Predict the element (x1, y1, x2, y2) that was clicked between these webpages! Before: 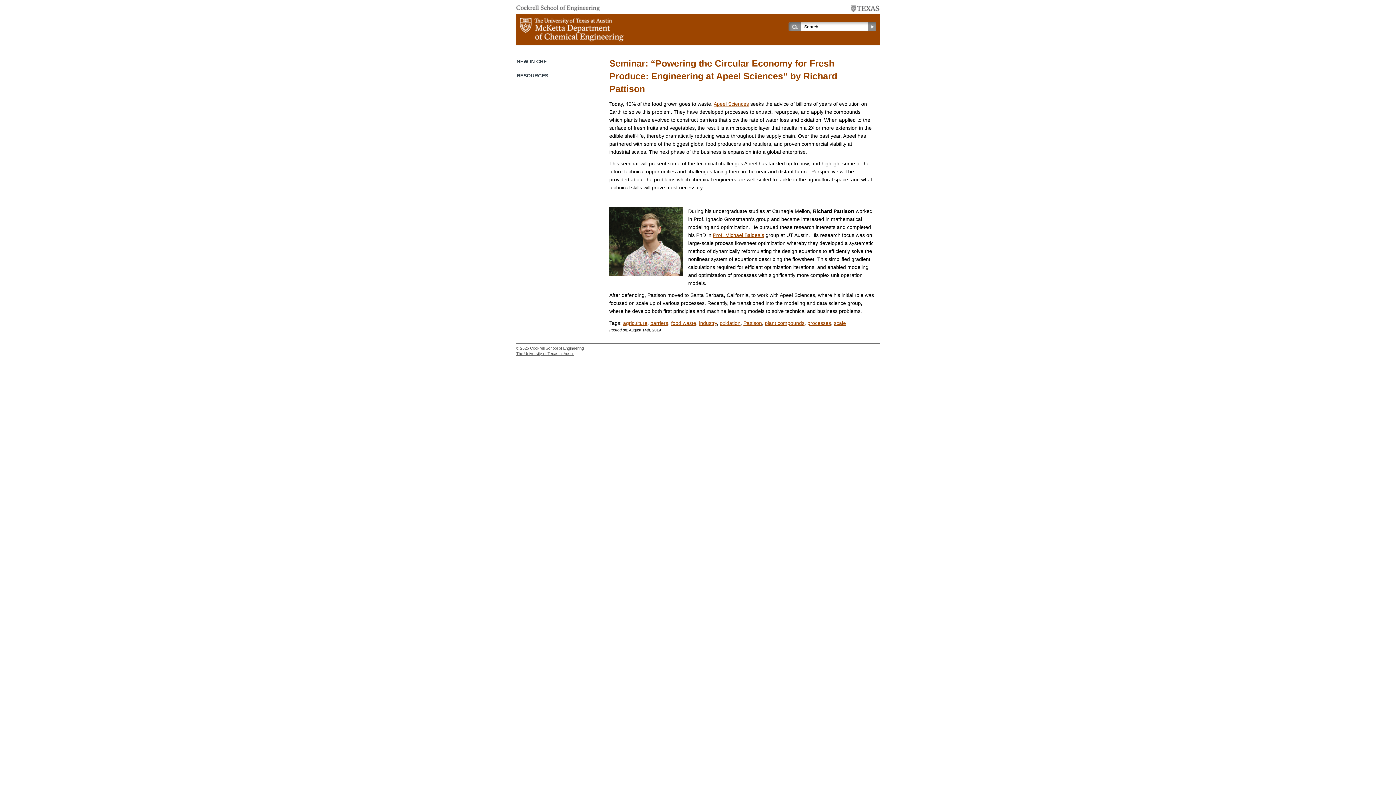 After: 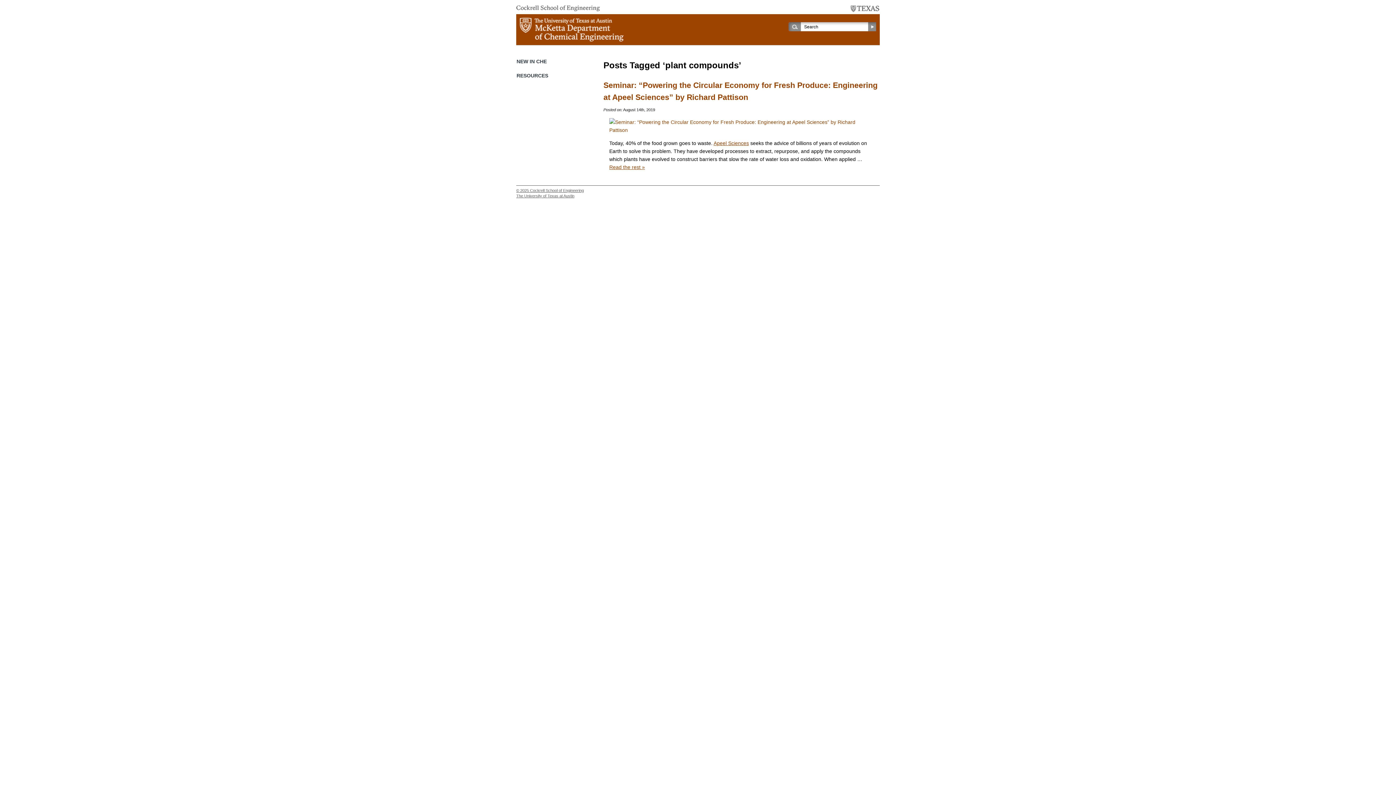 Action: label: plant compounds bbox: (765, 320, 804, 326)